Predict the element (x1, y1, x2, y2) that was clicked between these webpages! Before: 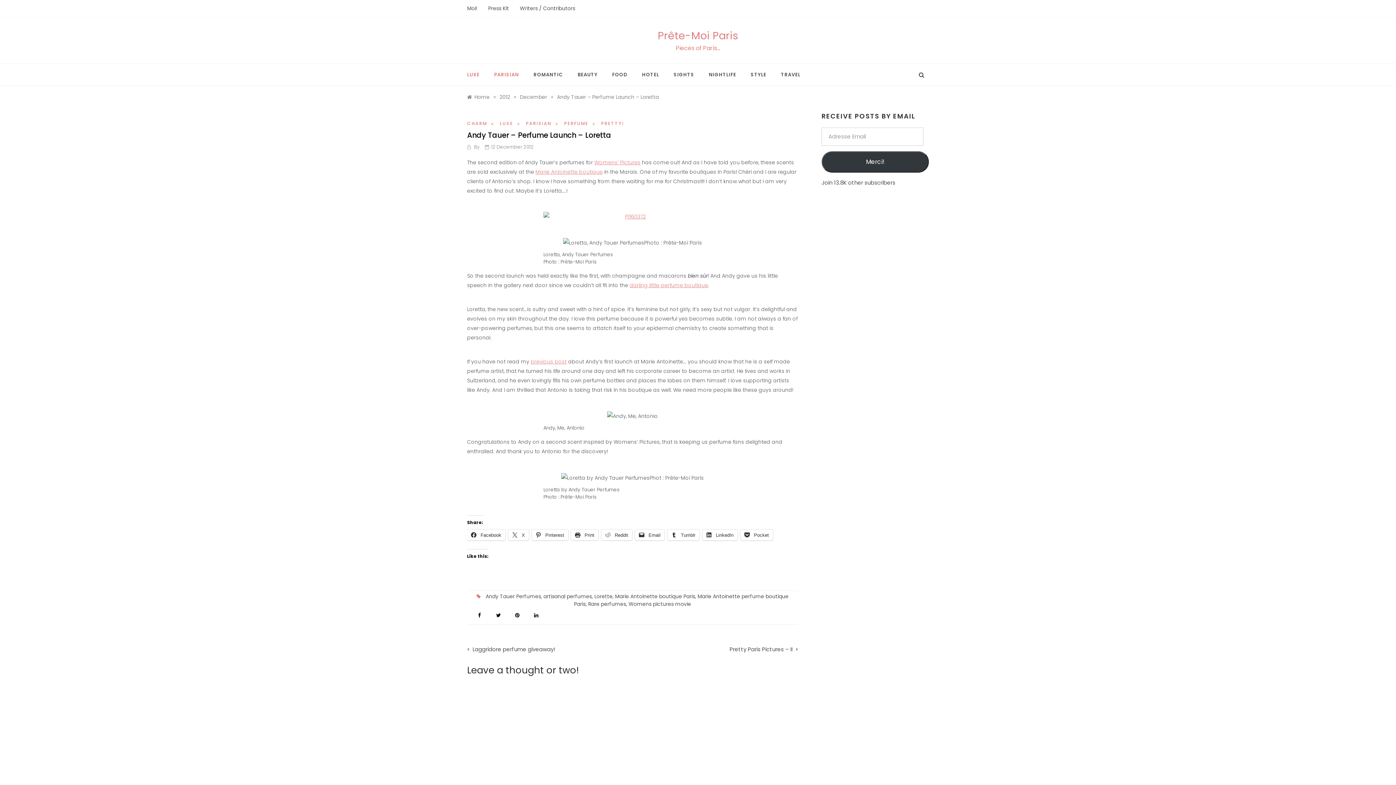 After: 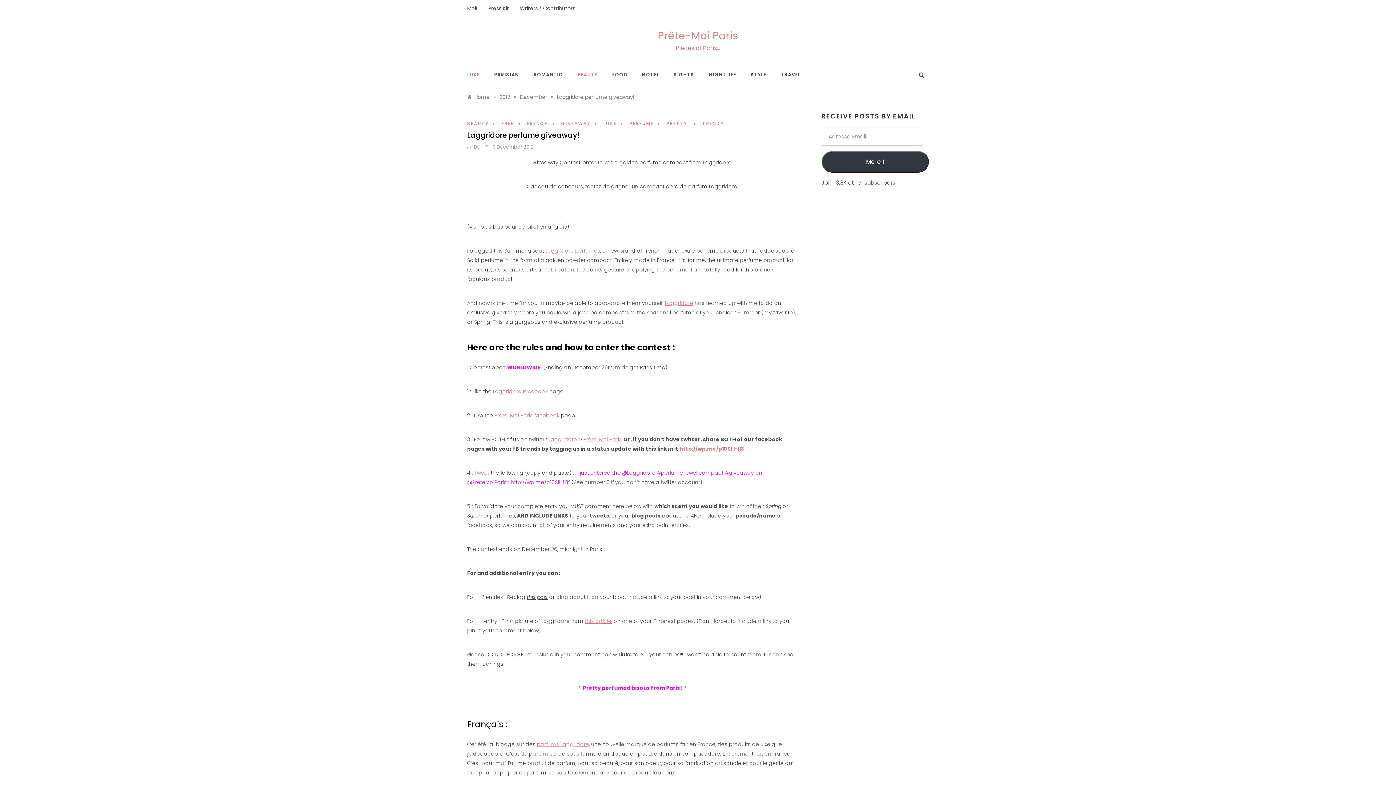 Action: bbox: (472, 637, 627, 657) label: Laggridore perfume giveaway!